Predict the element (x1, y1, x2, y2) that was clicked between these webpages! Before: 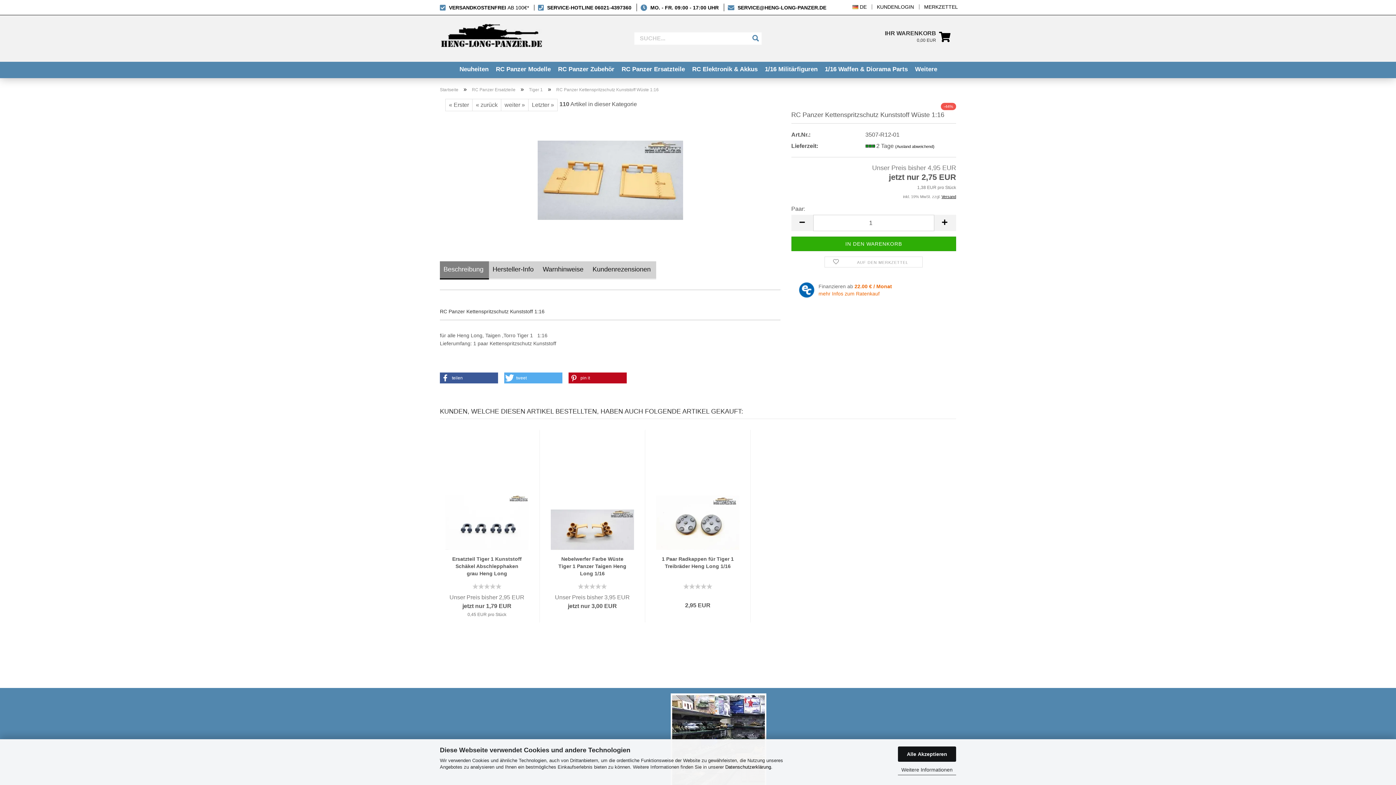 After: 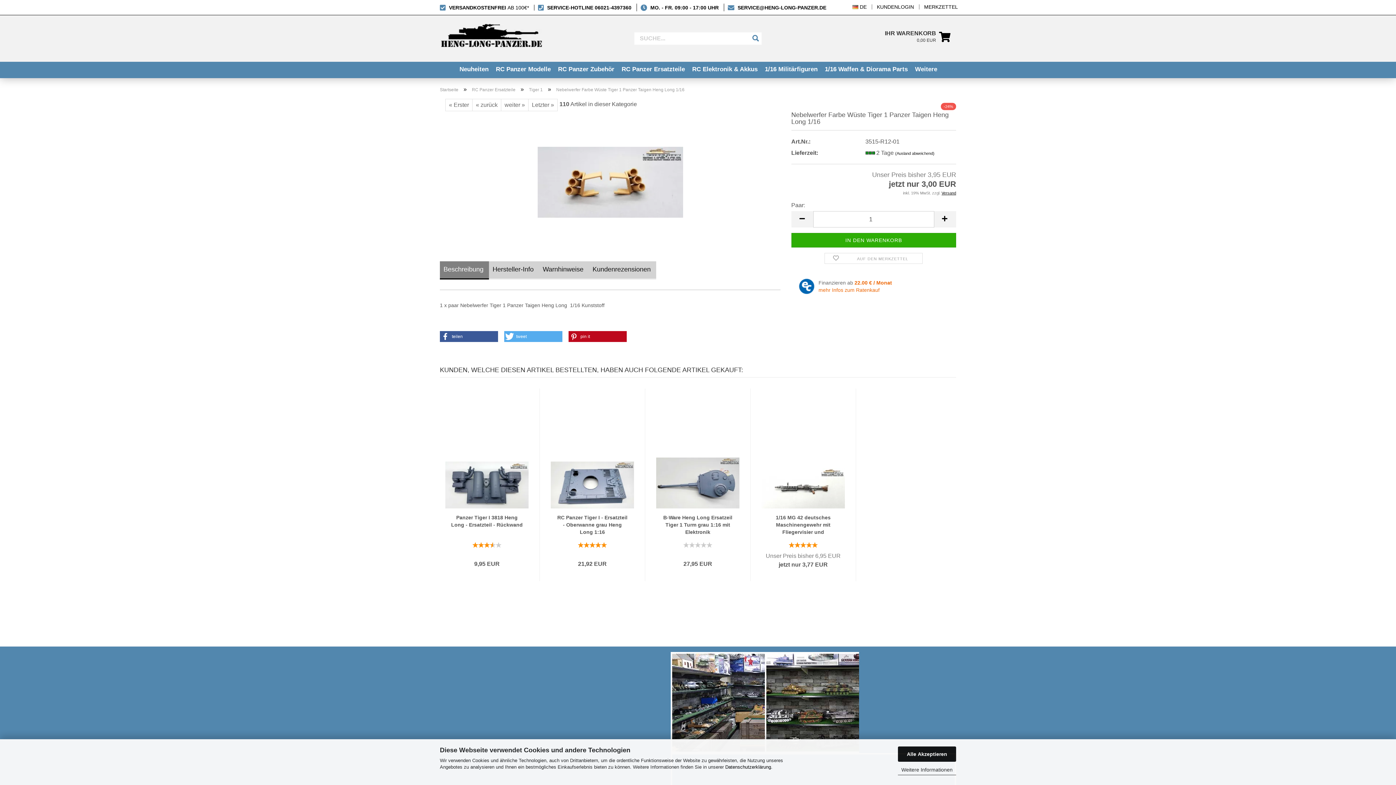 Action: bbox: (556, 555, 628, 577) label: Nebelwerfer Farbe Wüste Tiger 1 Panzer Taigen Heng Long 1/16